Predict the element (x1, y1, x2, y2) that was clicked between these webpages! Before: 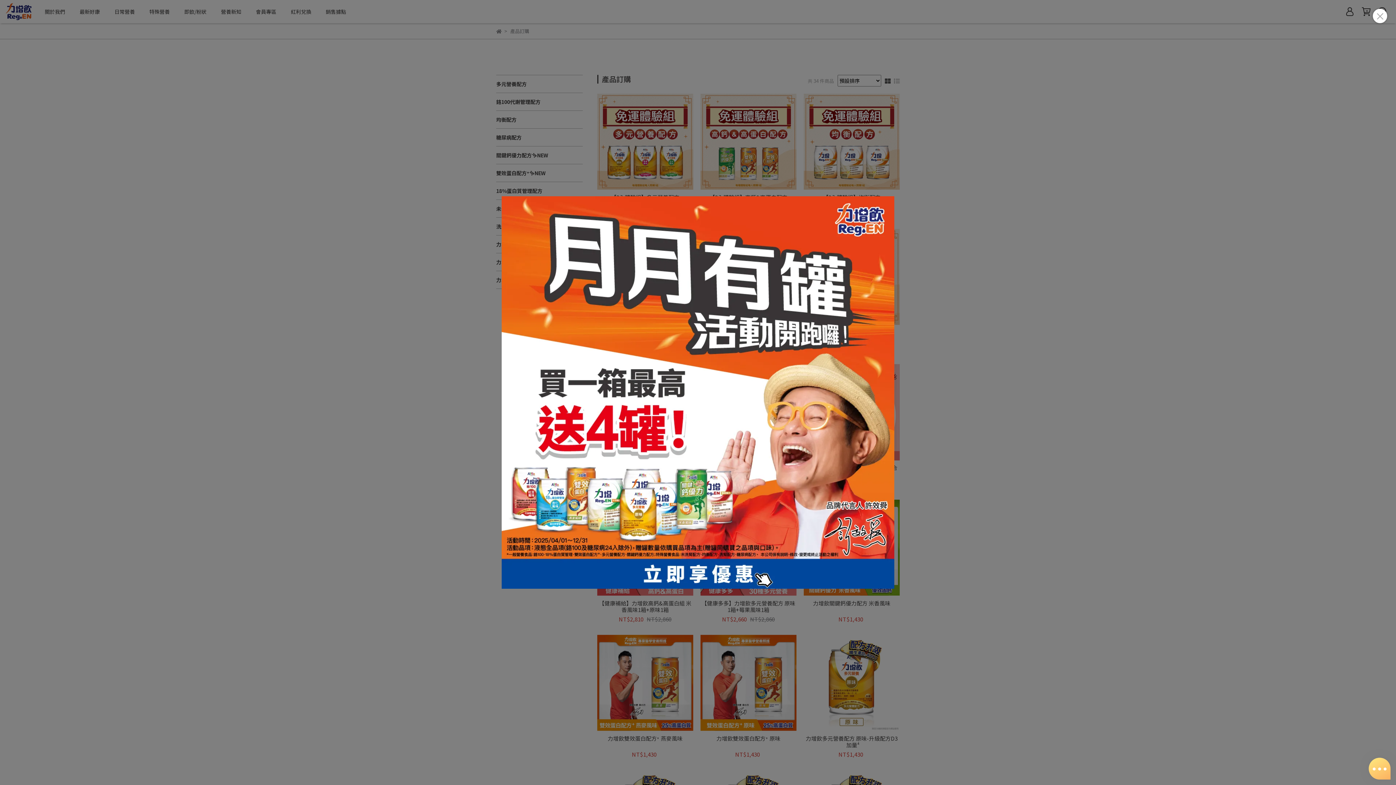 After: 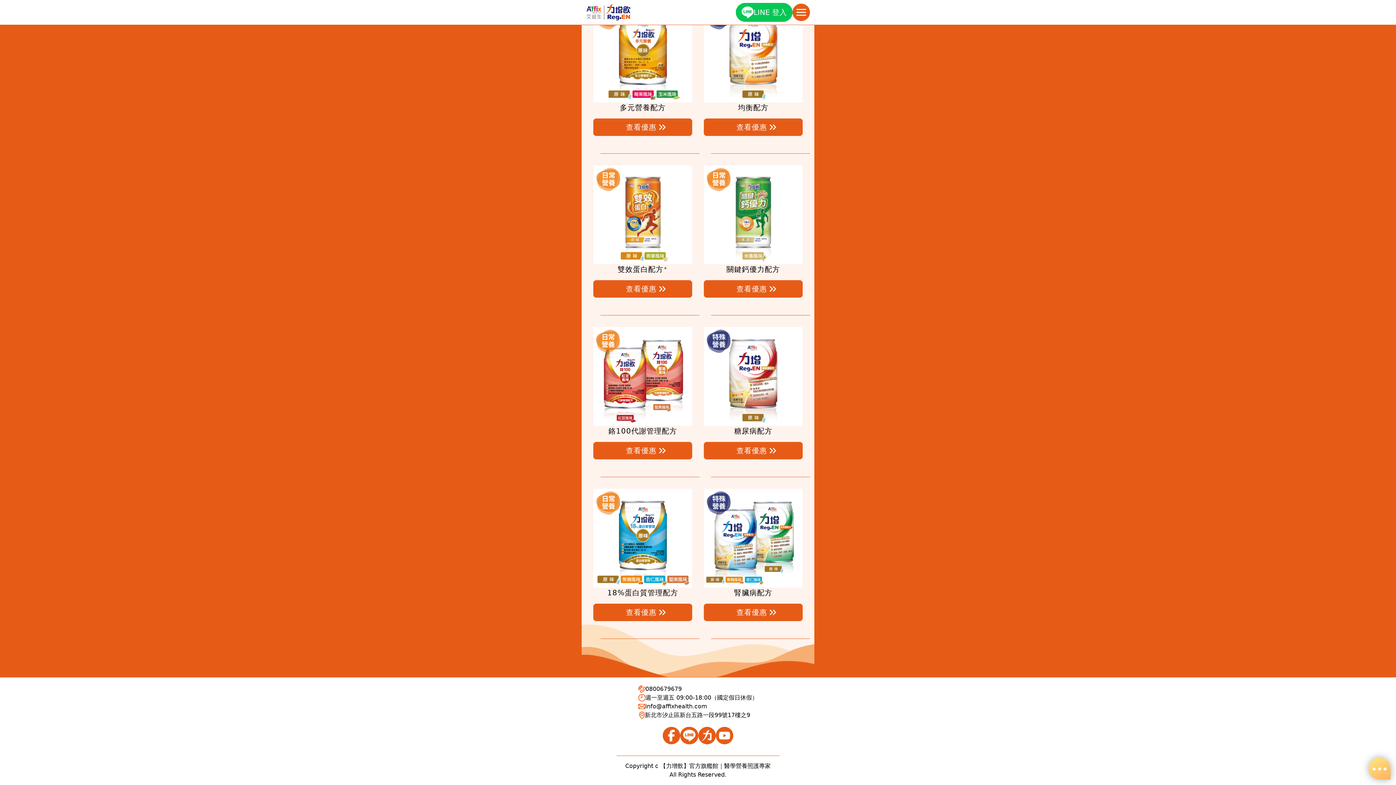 Action: bbox: (501, 196, 894, 589)